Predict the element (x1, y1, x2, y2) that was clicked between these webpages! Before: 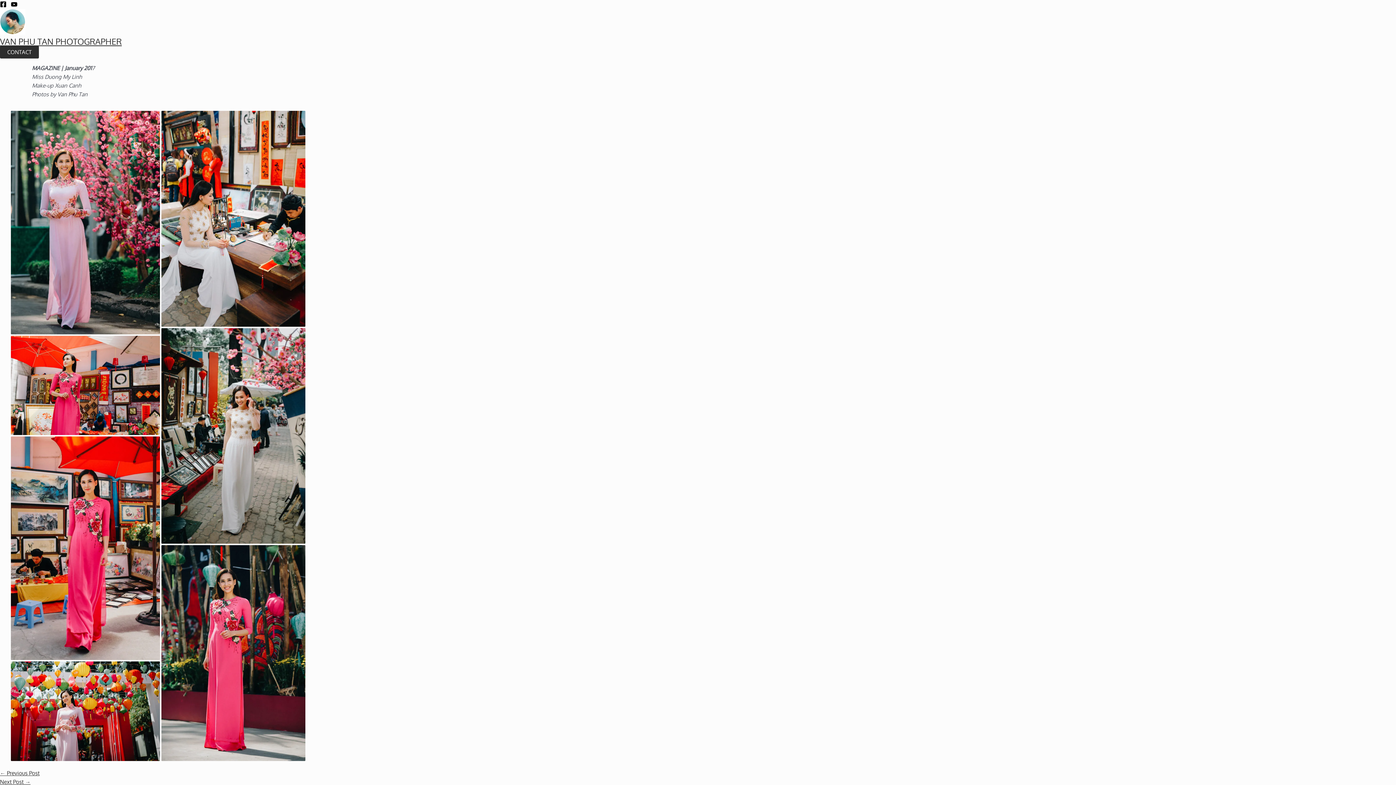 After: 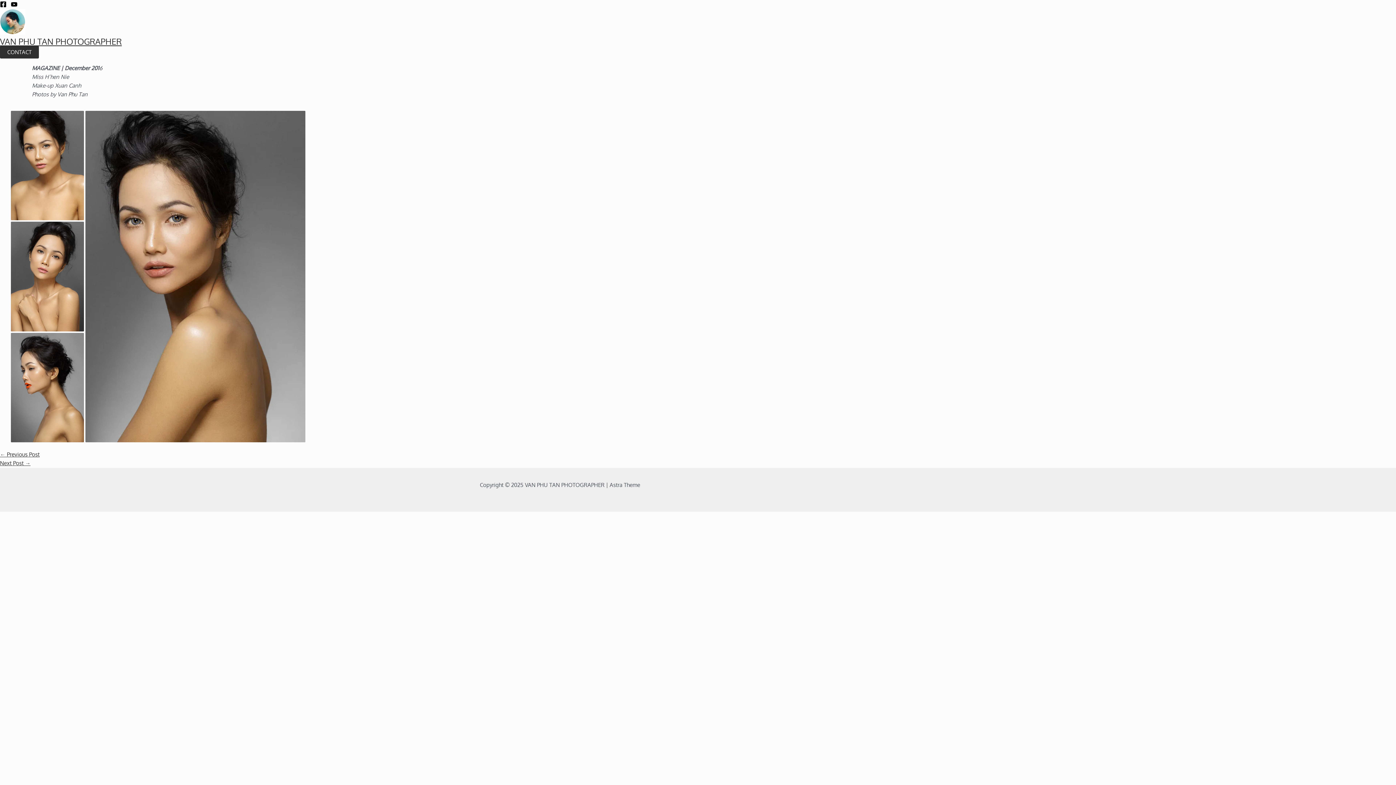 Action: bbox: (0, 770, 39, 777) label: ← Previous Post